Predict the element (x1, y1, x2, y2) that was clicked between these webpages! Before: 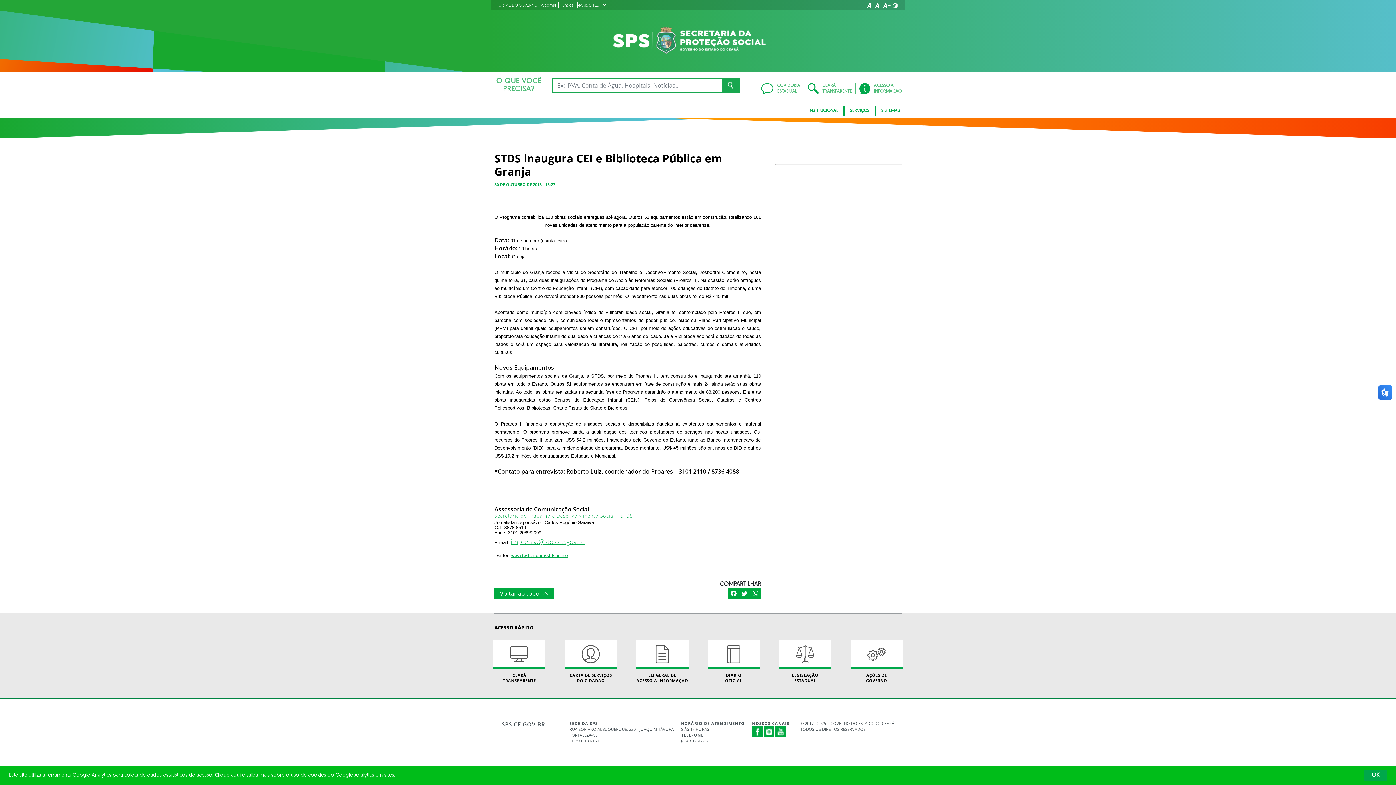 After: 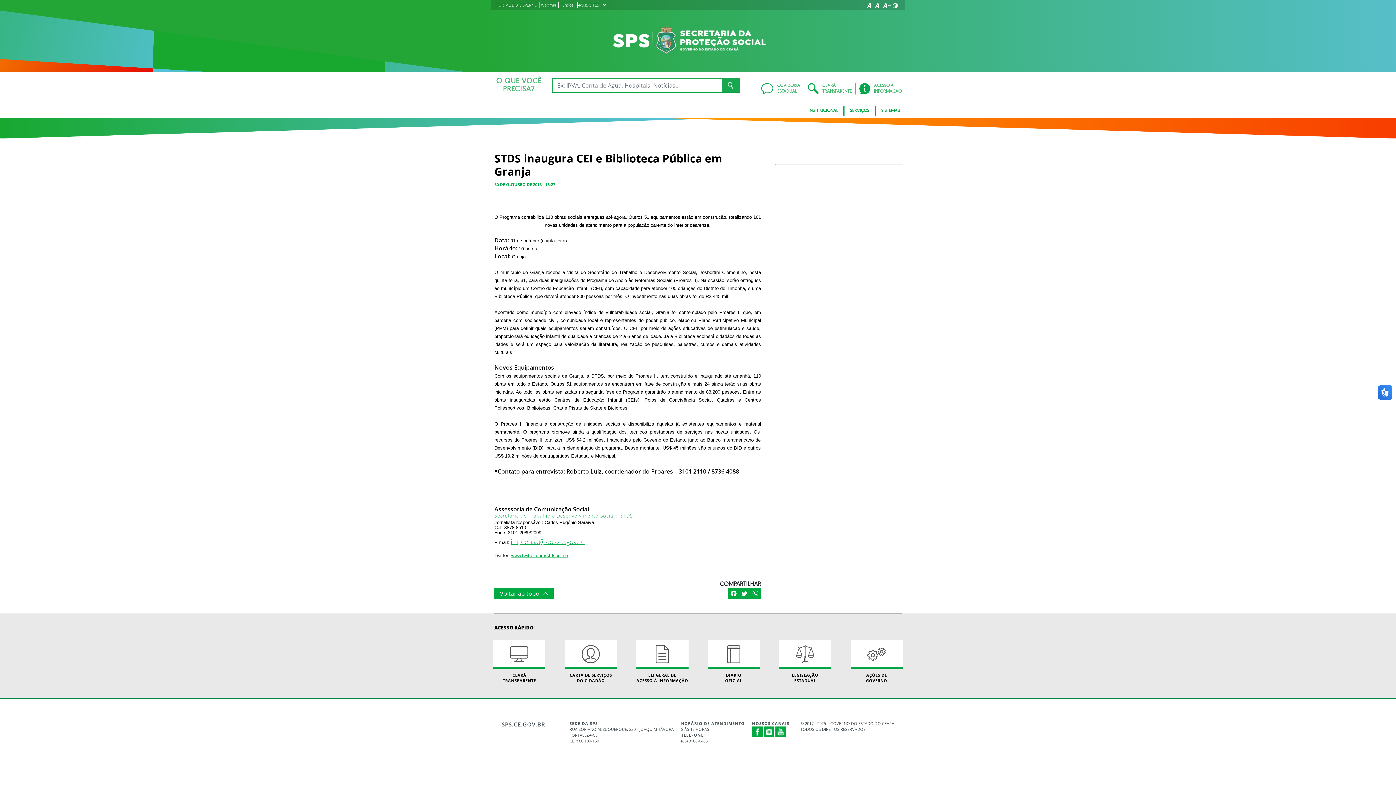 Action: bbox: (1364, 770, 1387, 781) label: OK